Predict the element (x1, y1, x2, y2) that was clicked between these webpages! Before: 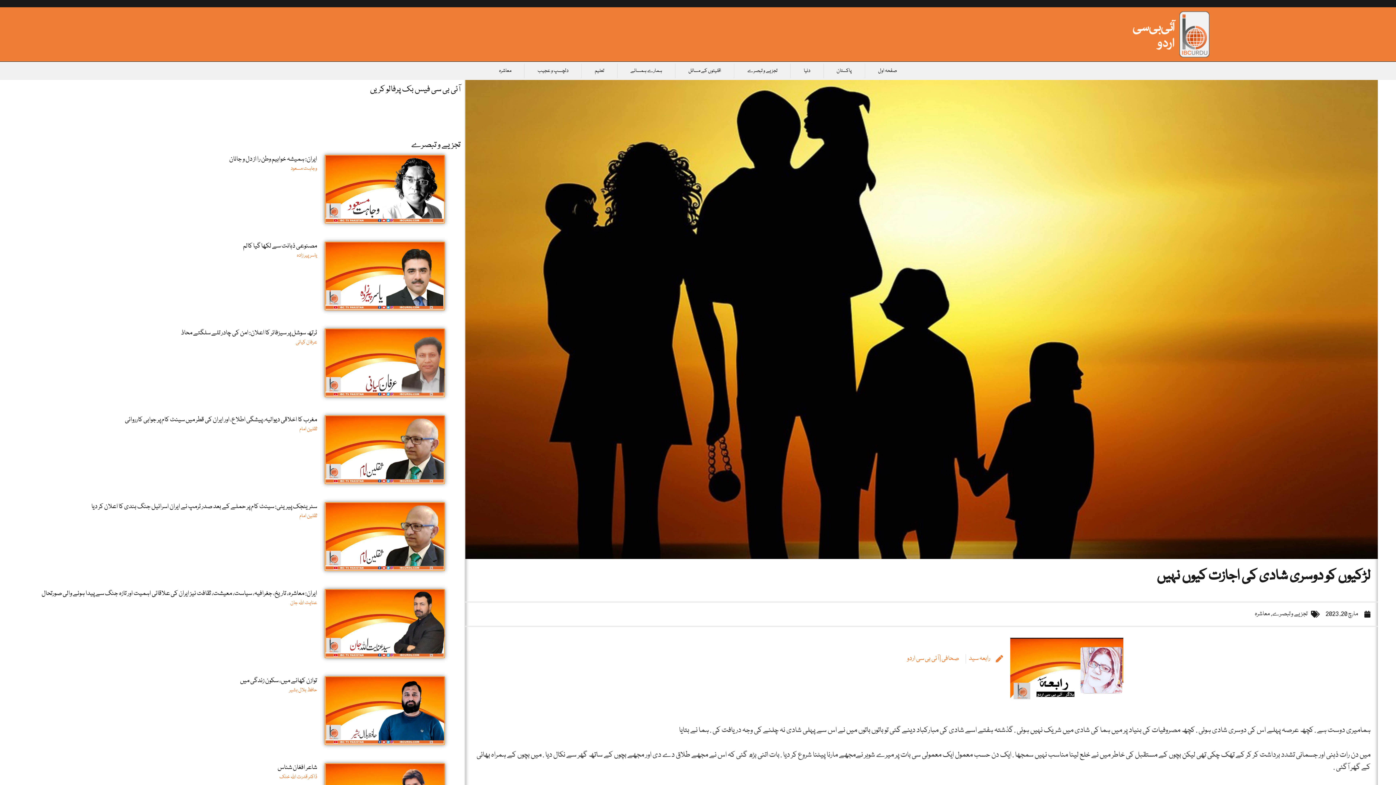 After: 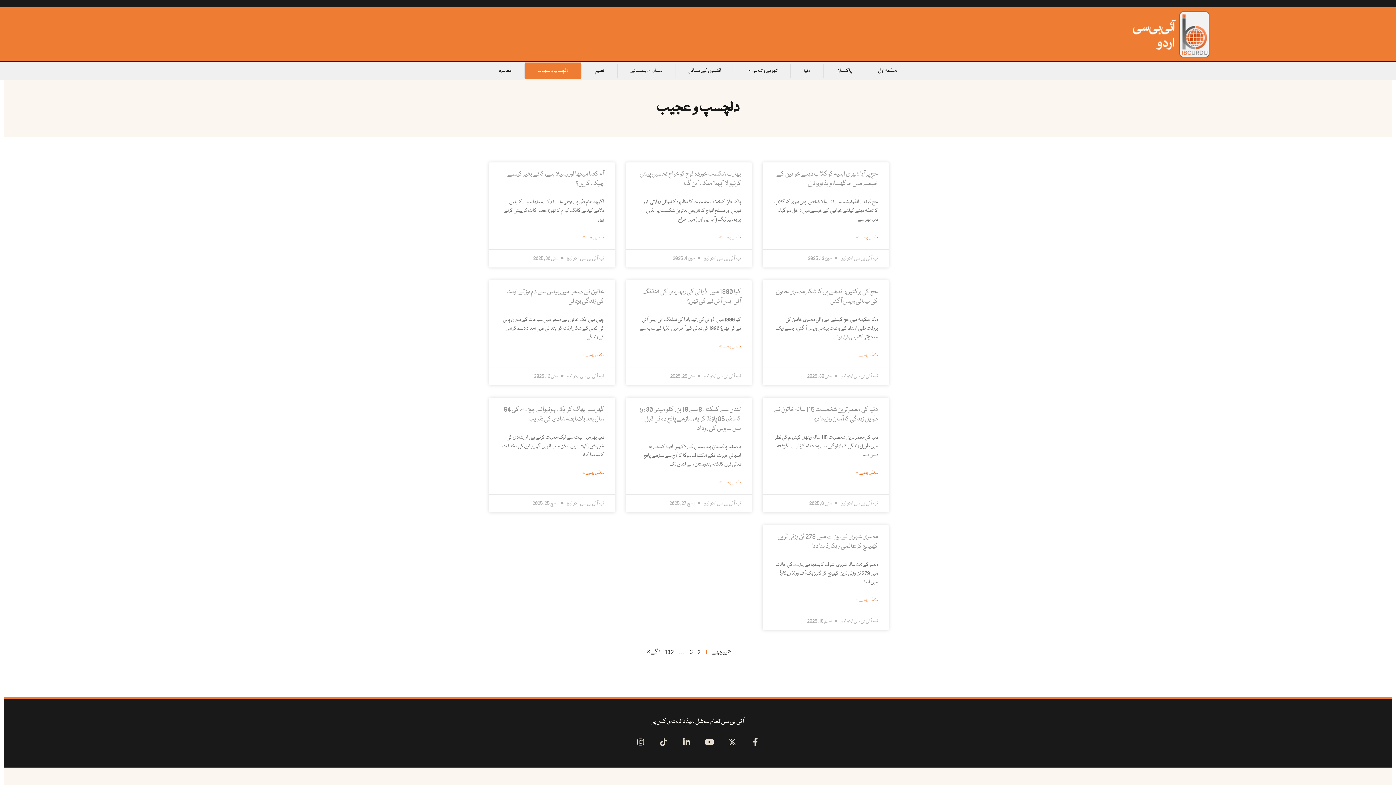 Action: label: دلچسپ و عجیب bbox: (524, 62, 581, 79)